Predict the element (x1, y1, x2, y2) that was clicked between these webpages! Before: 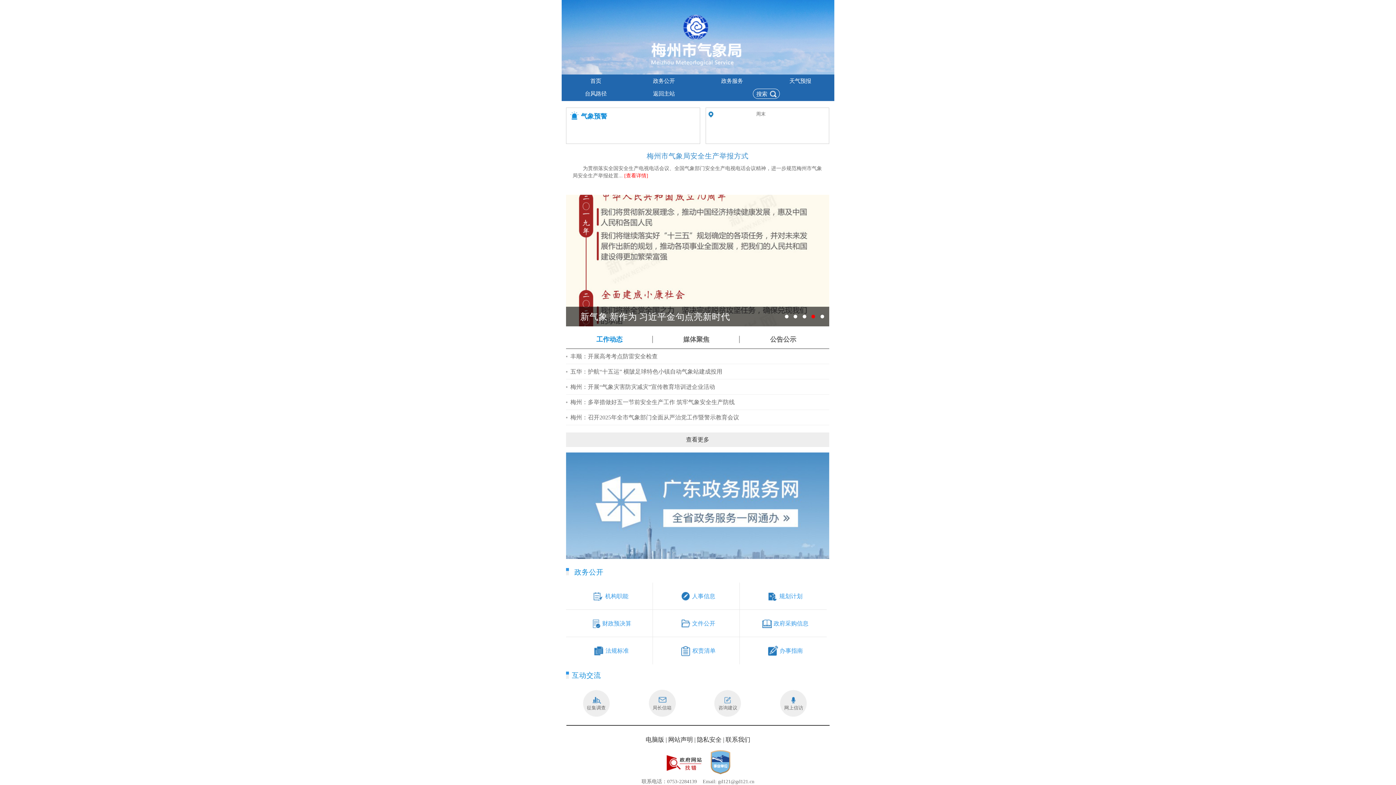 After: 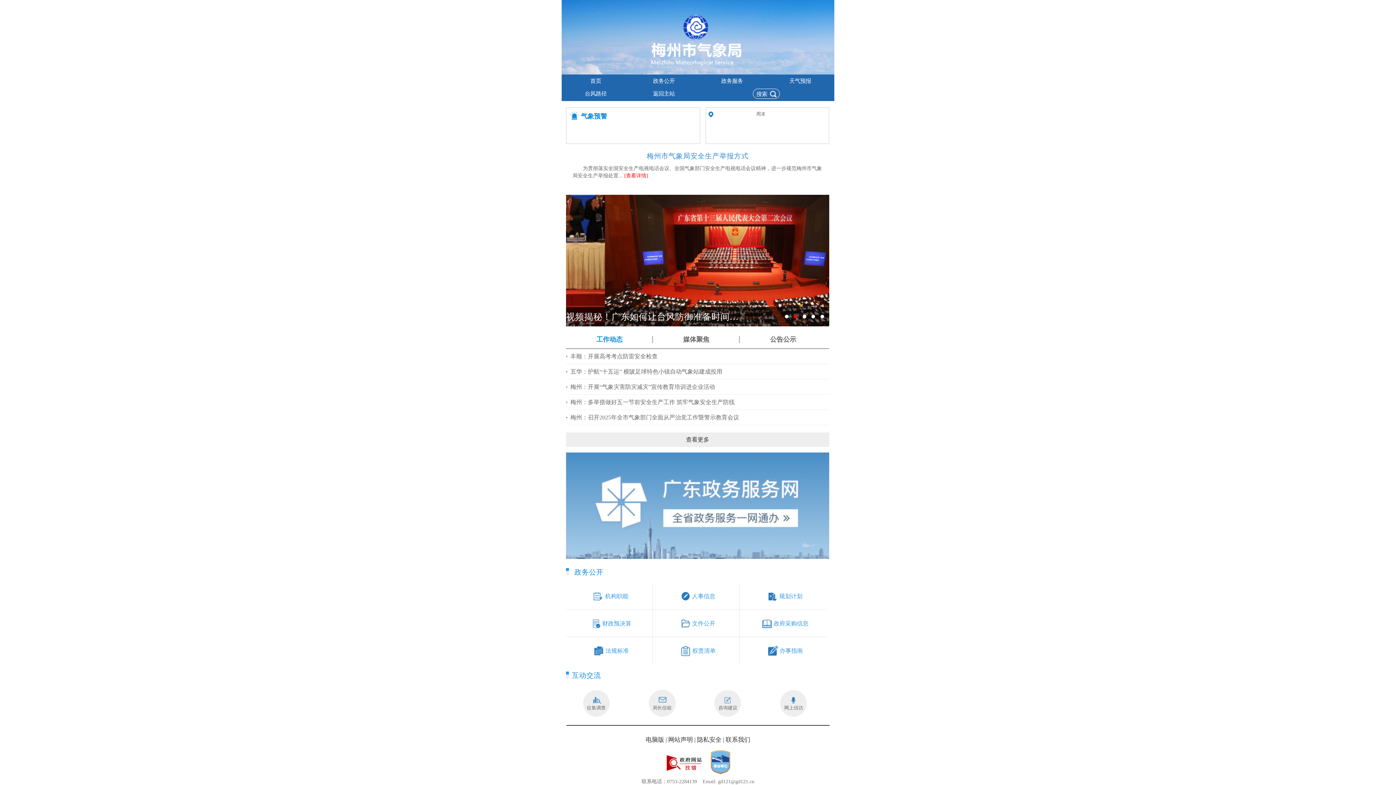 Action: label: 工作动态 bbox: (566, 330, 653, 349)